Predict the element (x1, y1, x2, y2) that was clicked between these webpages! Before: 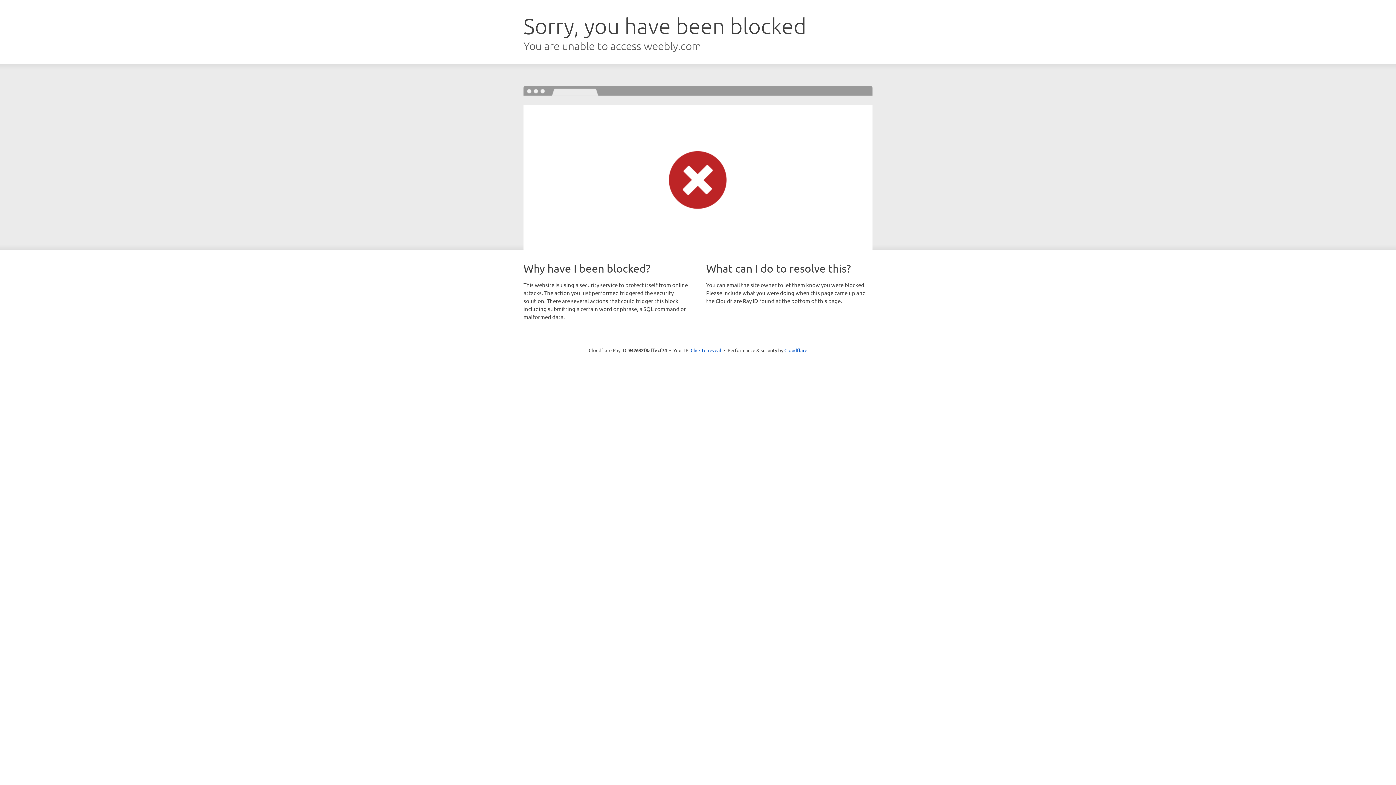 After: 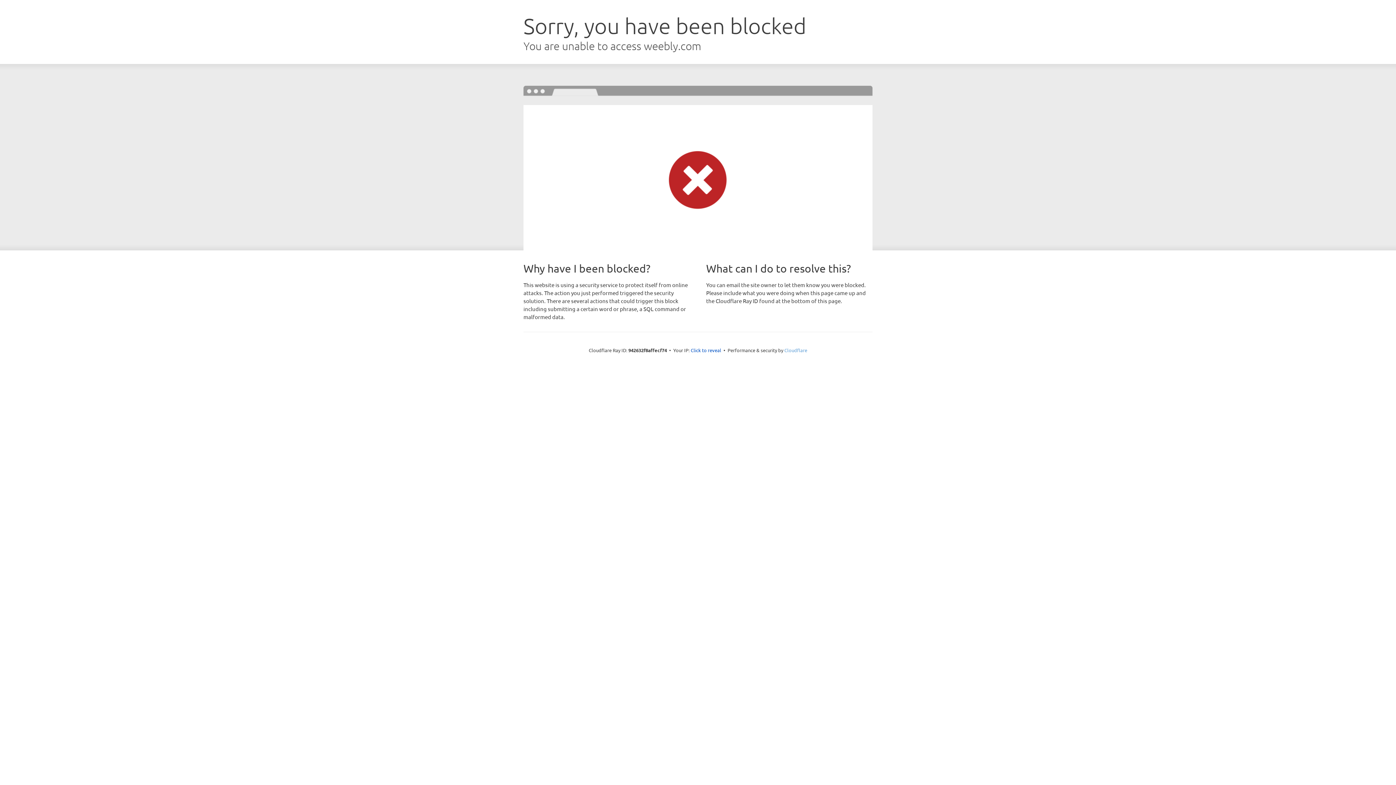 Action: bbox: (784, 347, 807, 353) label: Cloudflare